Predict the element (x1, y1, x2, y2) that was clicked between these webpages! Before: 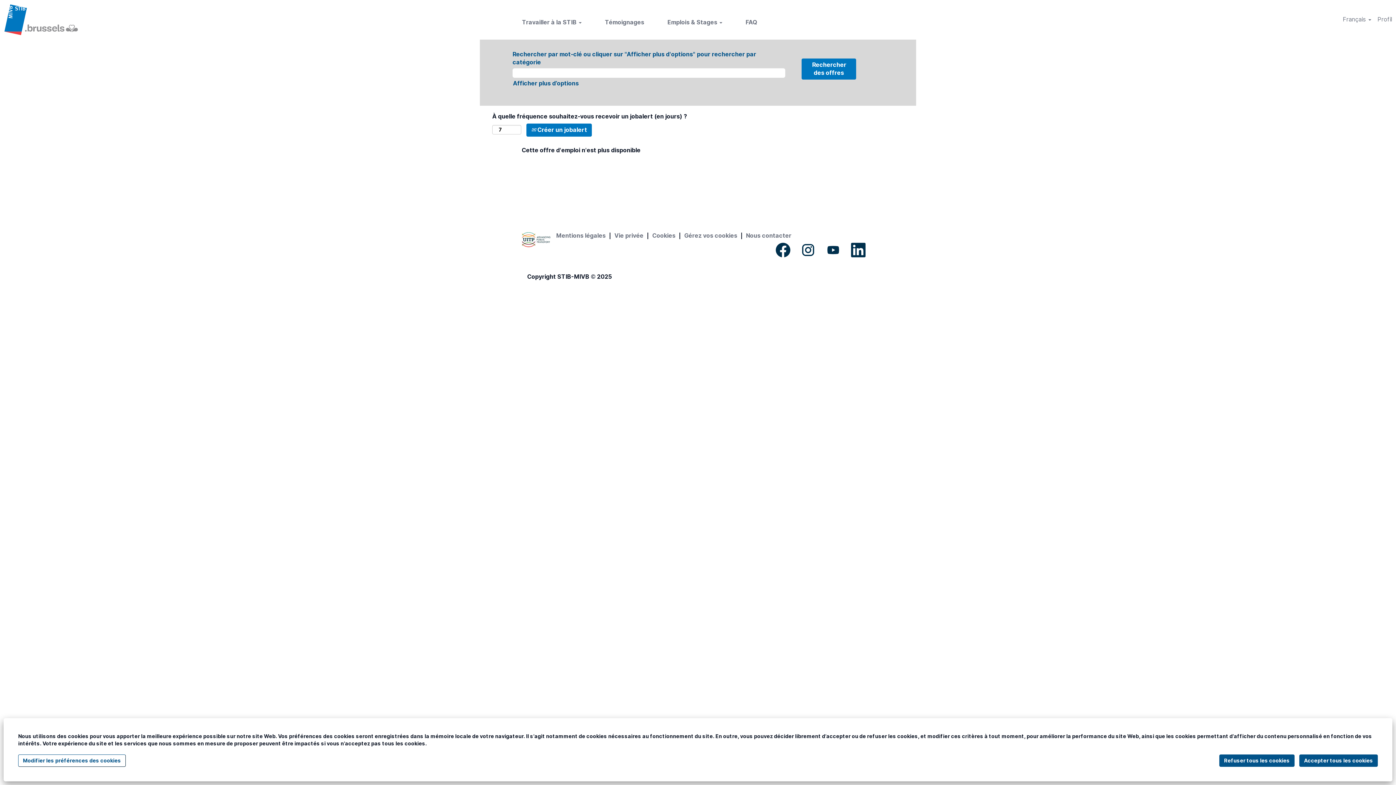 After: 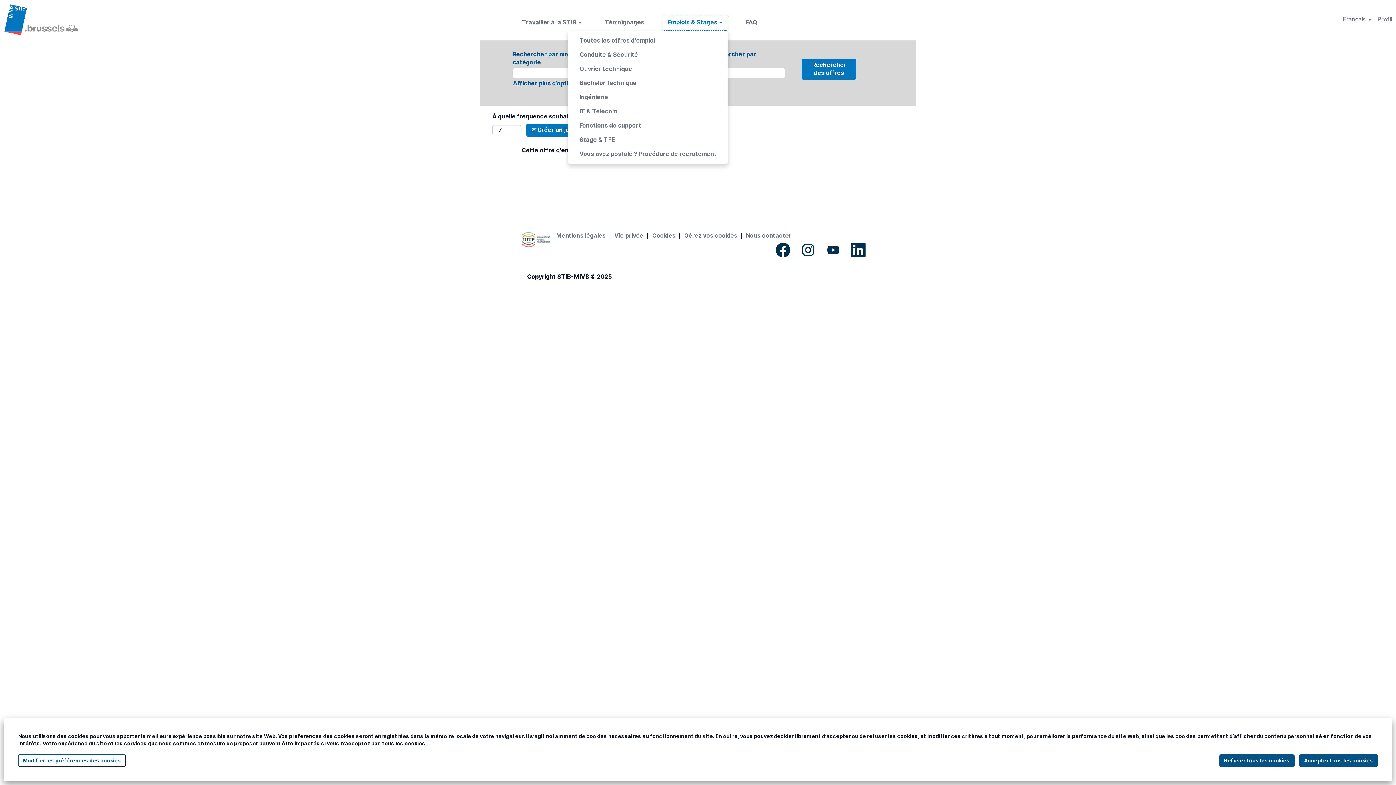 Action: bbox: (661, 14, 728, 30) label: Emplois & Stages 